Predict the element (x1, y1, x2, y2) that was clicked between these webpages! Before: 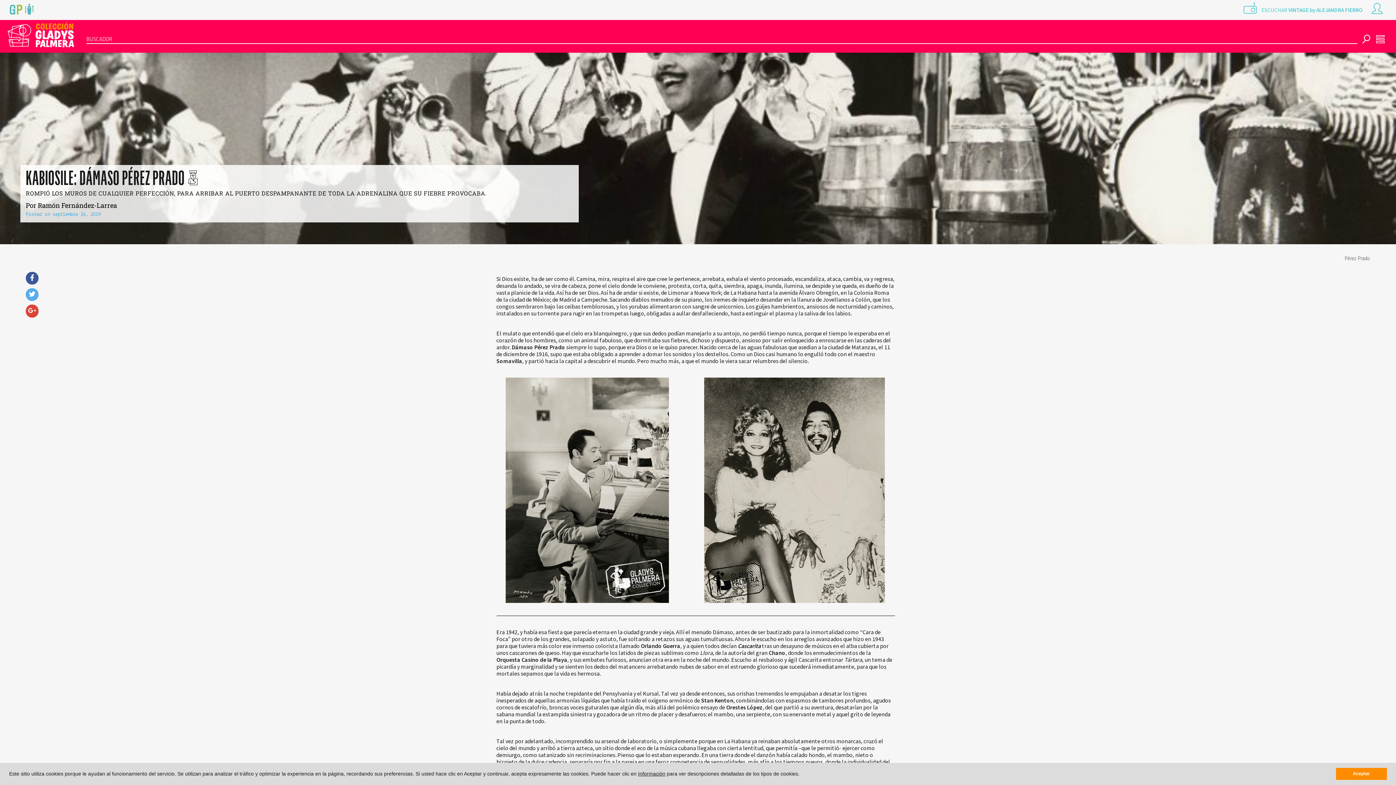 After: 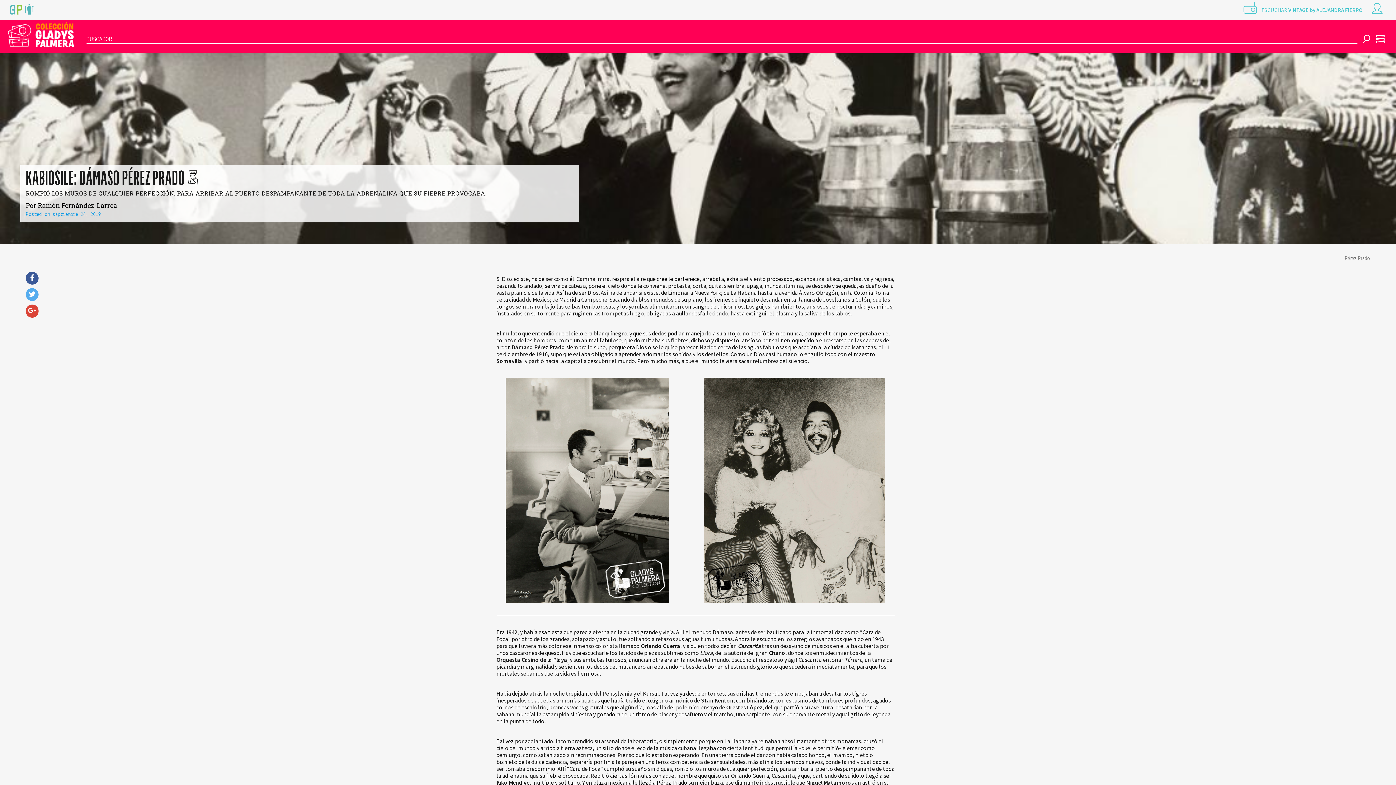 Action: bbox: (1336, 768, 1387, 780) label: dismiss cookie message